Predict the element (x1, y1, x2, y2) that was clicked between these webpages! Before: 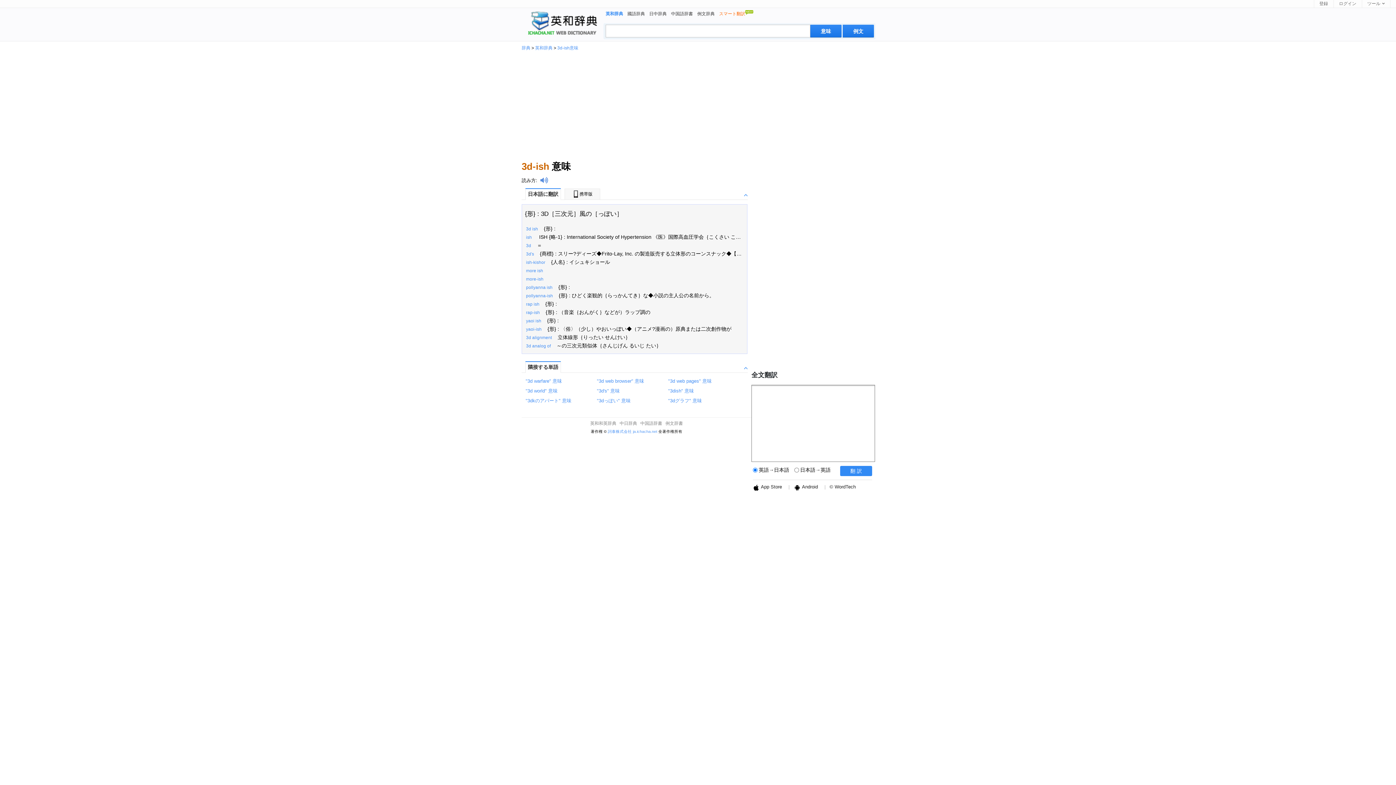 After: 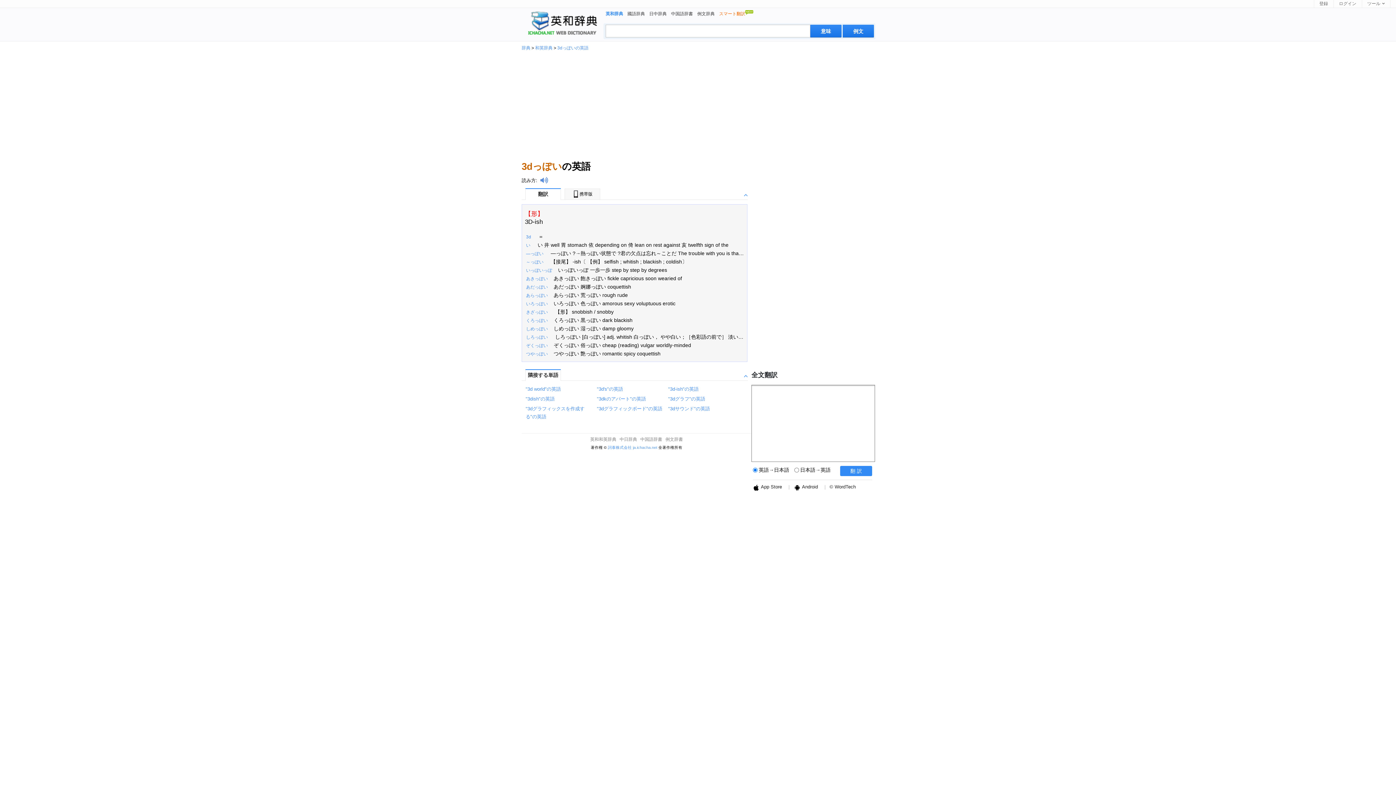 Action: label: "3dっぽい" 意味 bbox: (597, 398, 630, 403)